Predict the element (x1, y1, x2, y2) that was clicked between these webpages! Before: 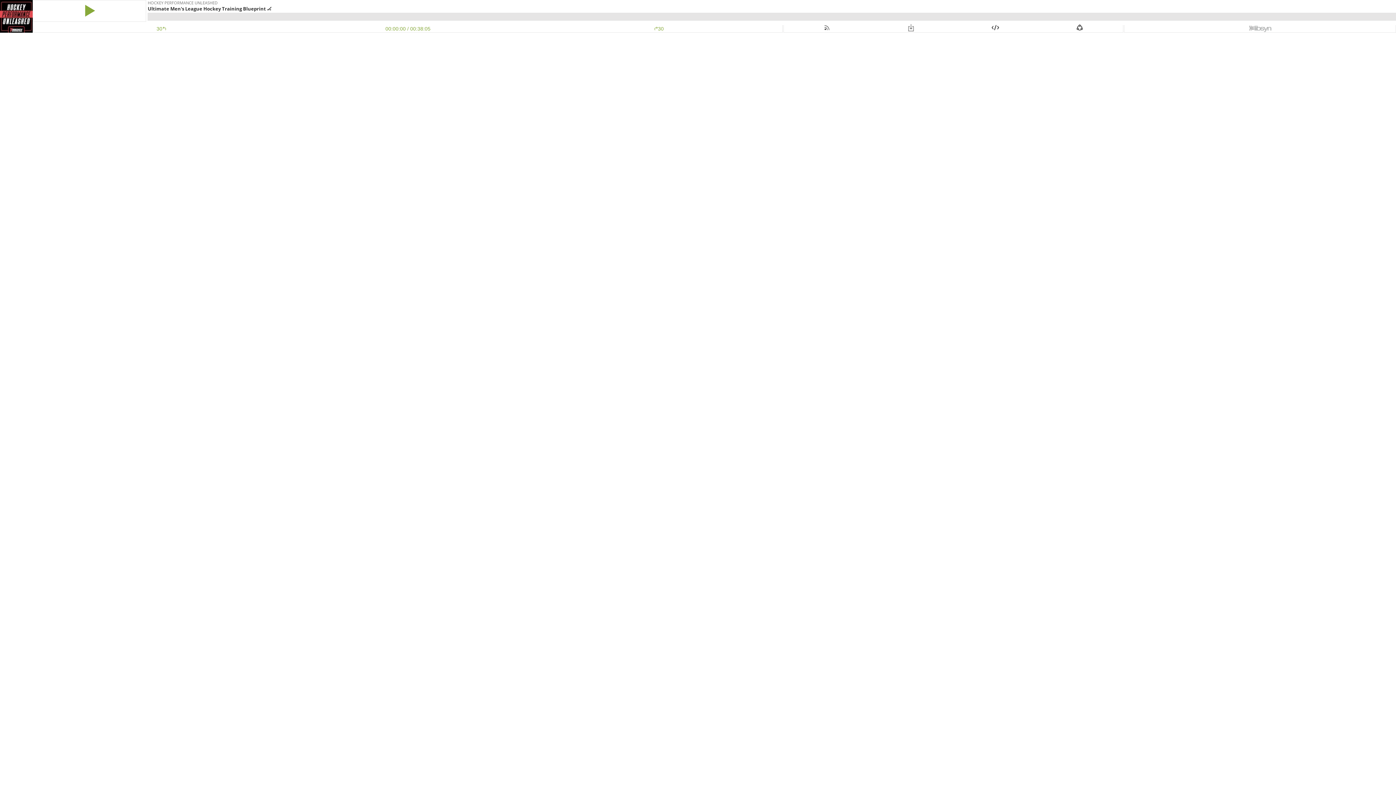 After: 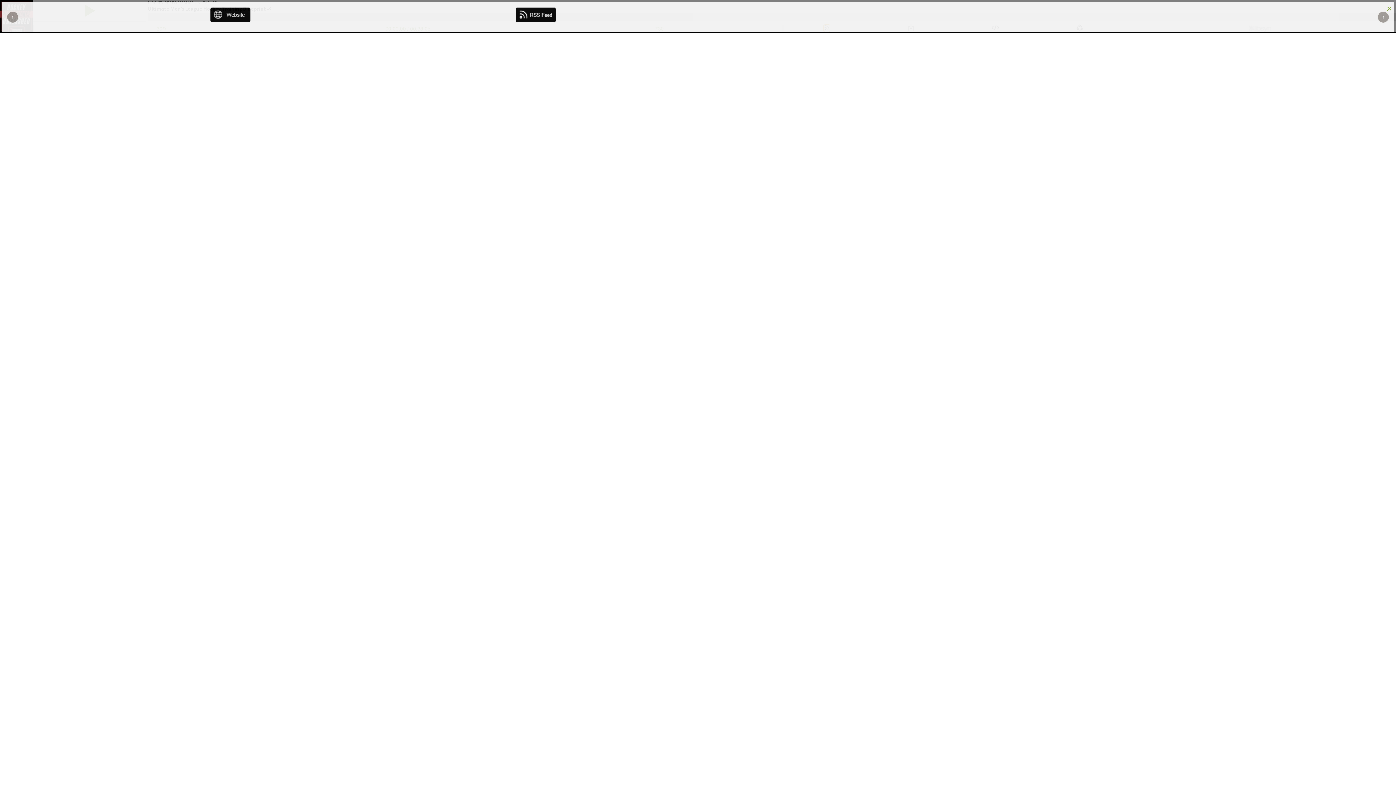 Action: bbox: (824, 25, 829, 31)